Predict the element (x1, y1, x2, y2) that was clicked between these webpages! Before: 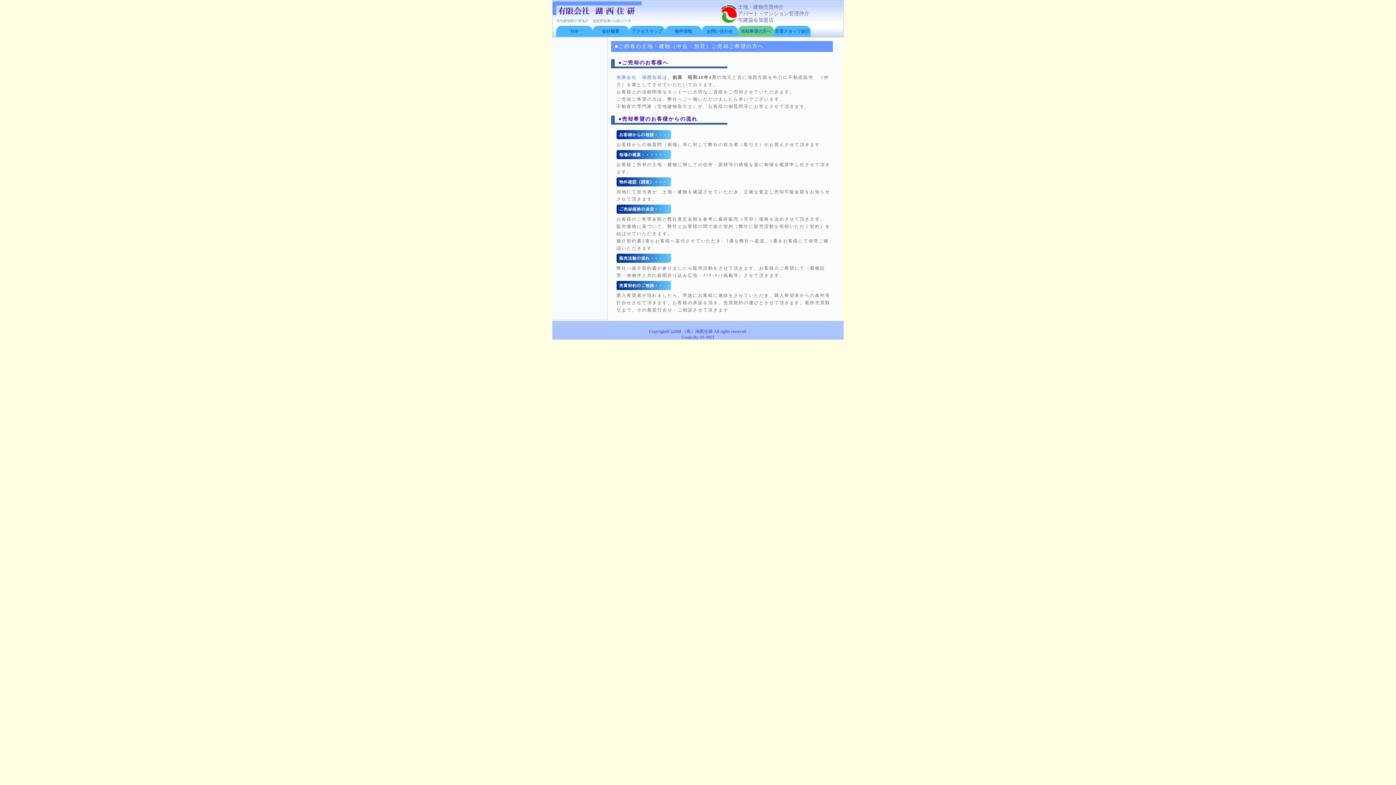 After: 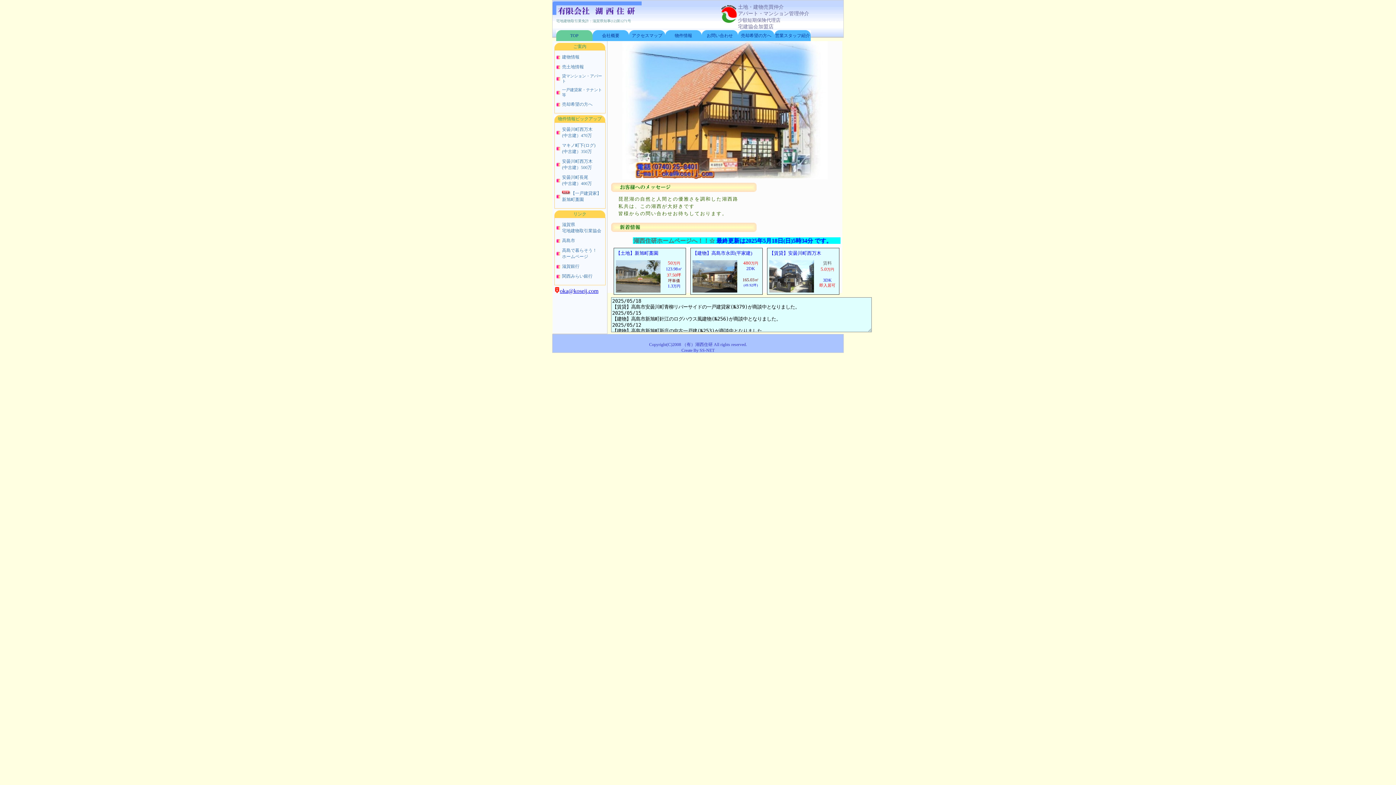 Action: bbox: (552, 13, 641, 19)